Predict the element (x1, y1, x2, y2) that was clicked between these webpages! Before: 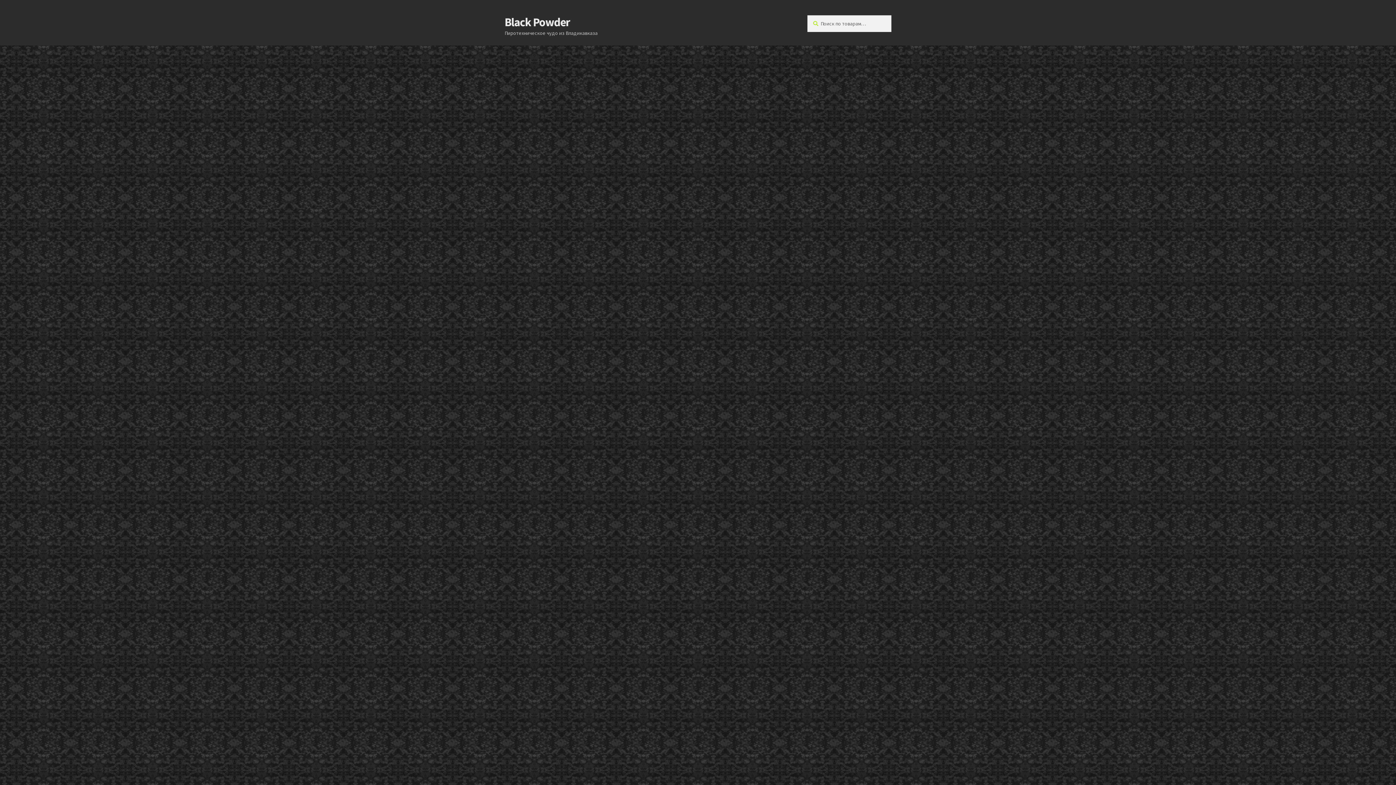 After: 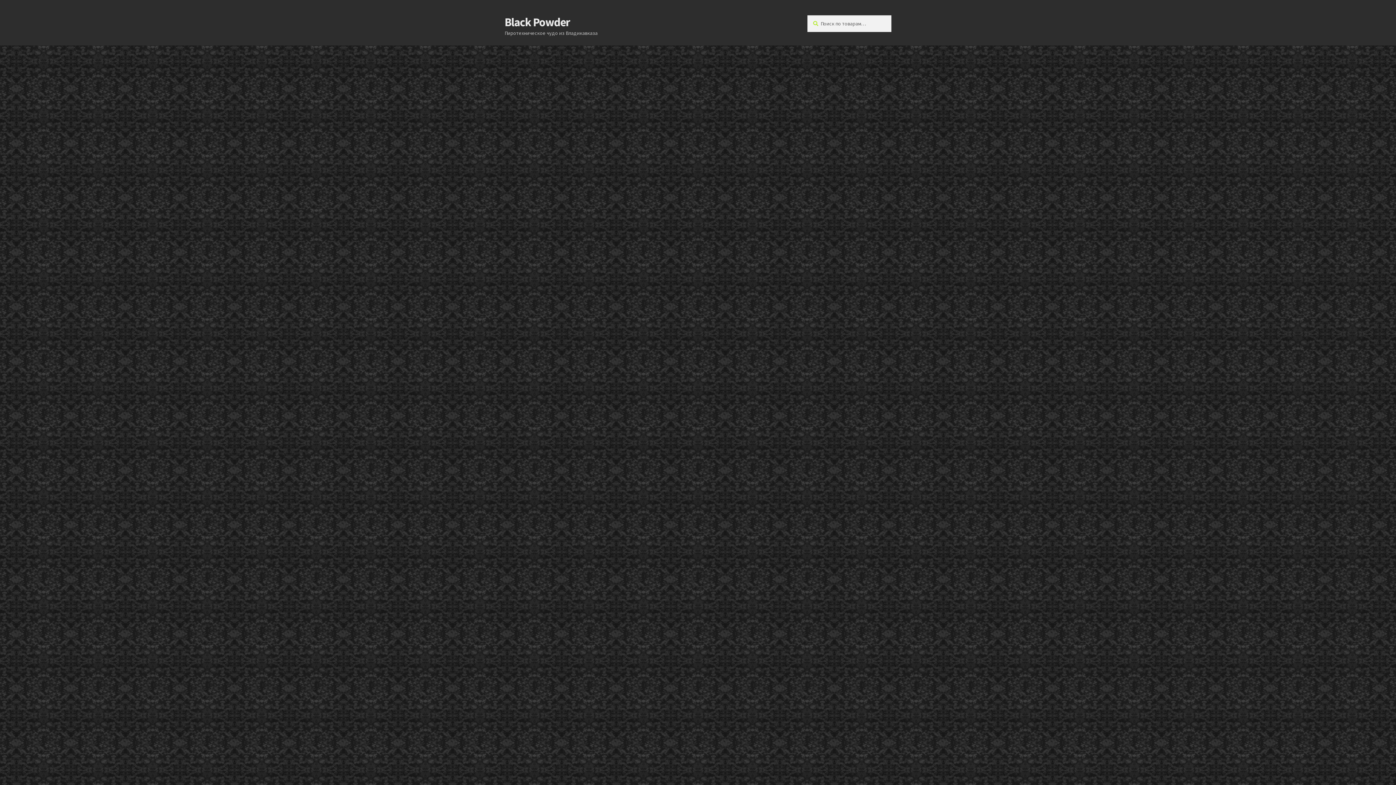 Action: bbox: (504, 14, 570, 29) label: Black Powder